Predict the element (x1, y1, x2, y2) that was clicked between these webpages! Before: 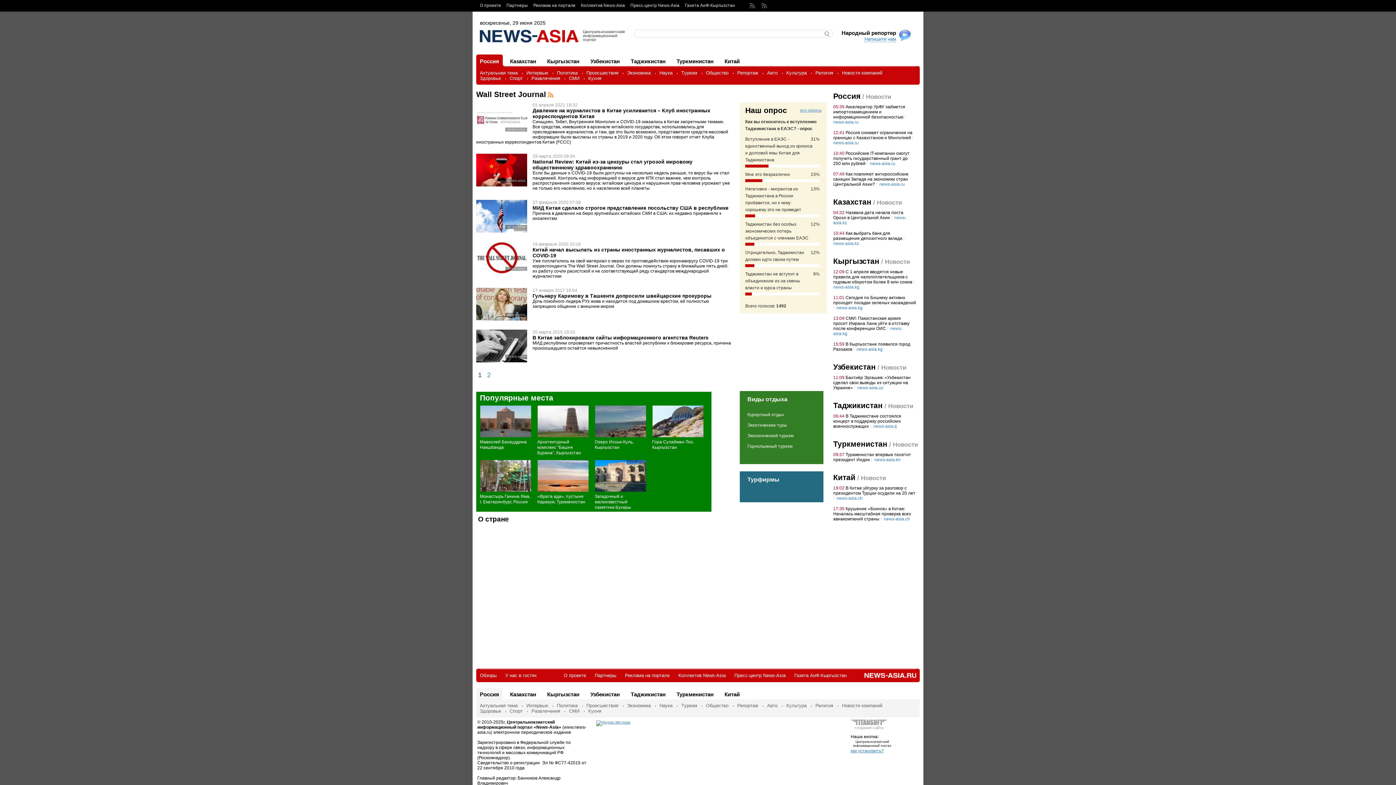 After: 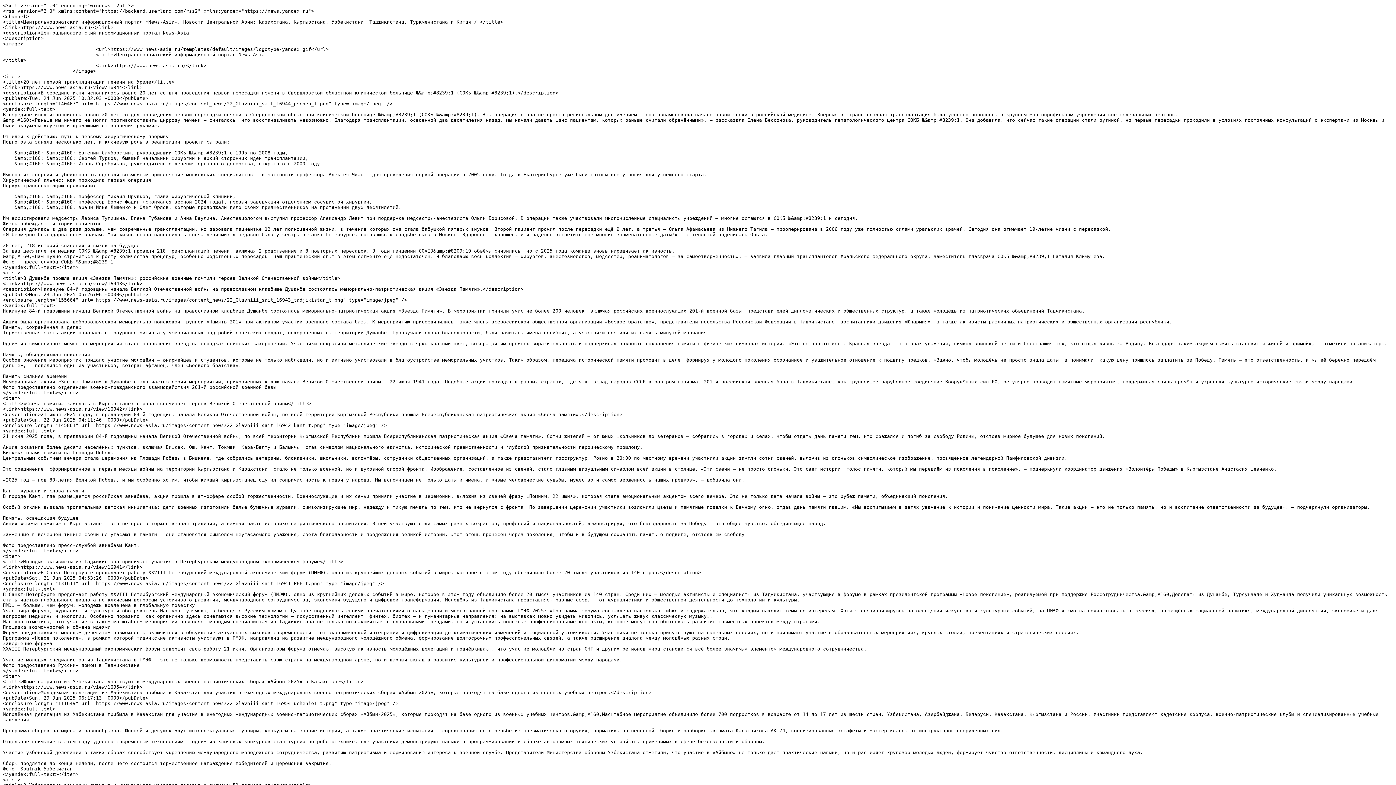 Action: bbox: (749, 2, 756, 8)